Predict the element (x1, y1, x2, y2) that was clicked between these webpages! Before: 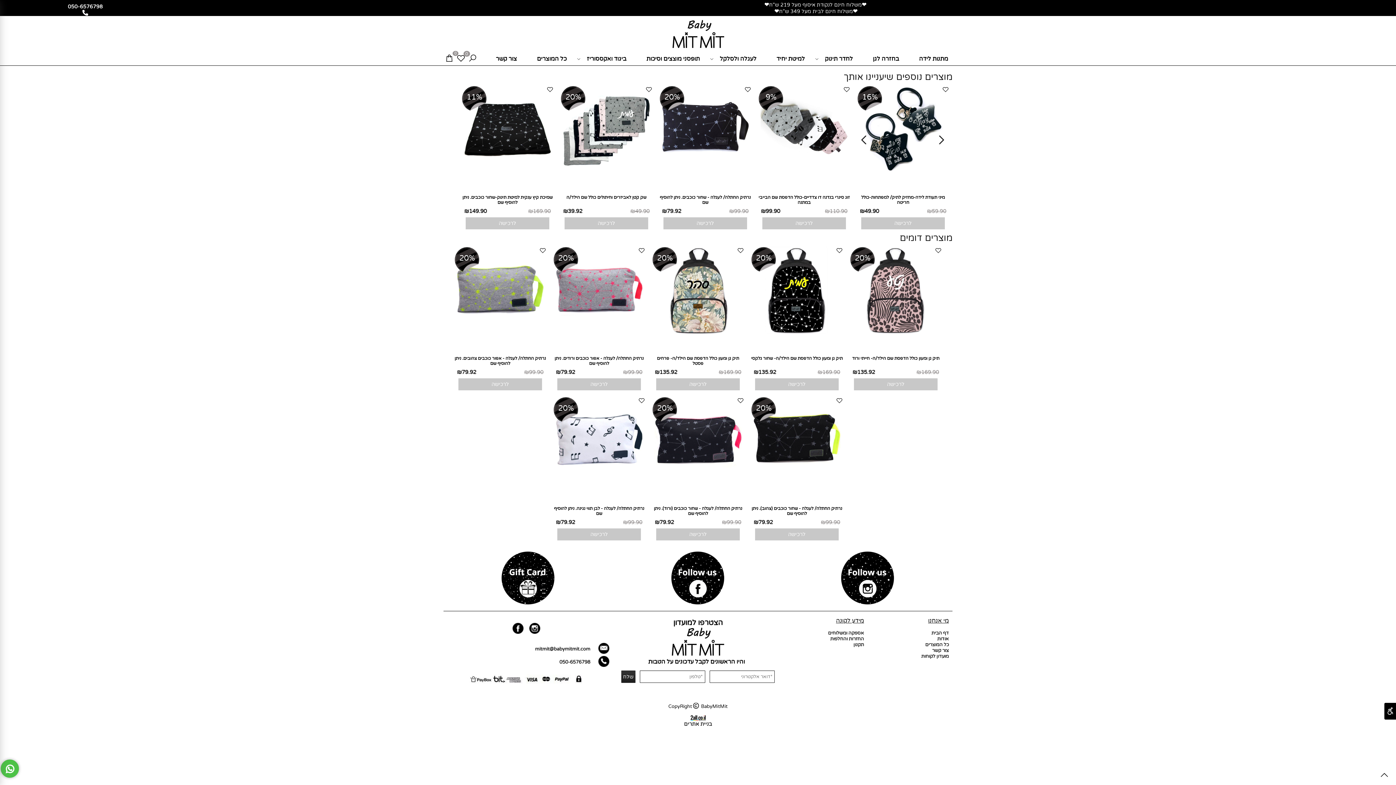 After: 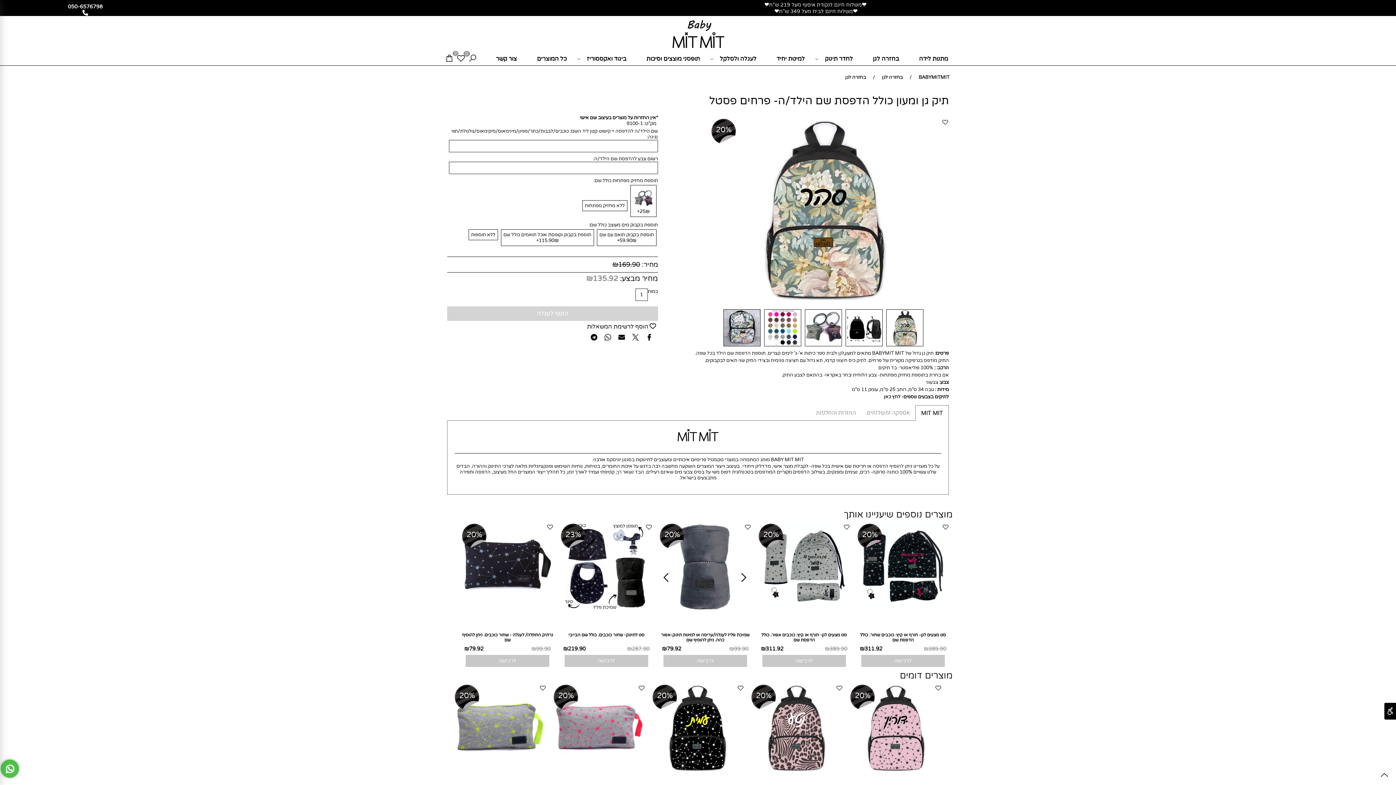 Action: bbox: (657, 356, 739, 366) label: תיק גן ומעון כולל הדפסת שם הילד/ה- פרחים פסטל